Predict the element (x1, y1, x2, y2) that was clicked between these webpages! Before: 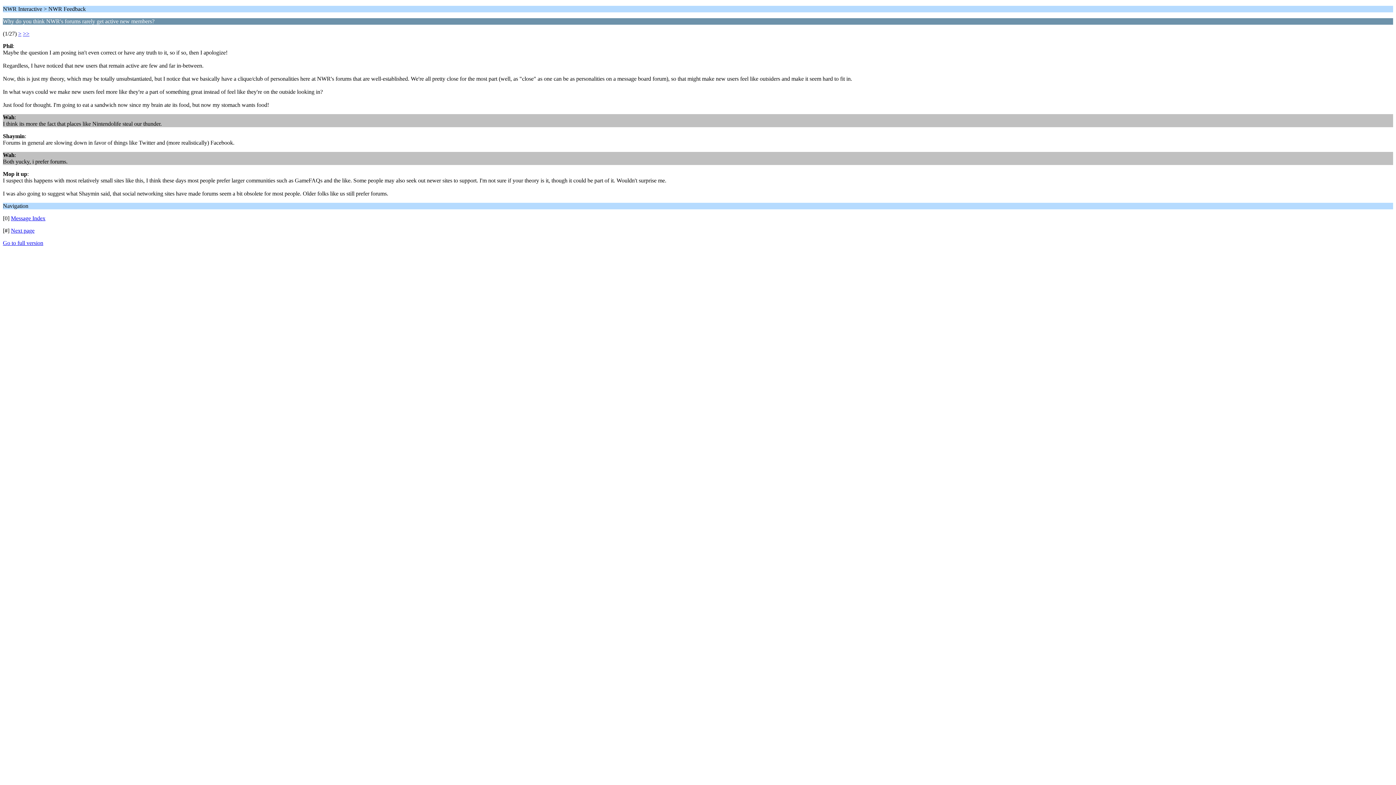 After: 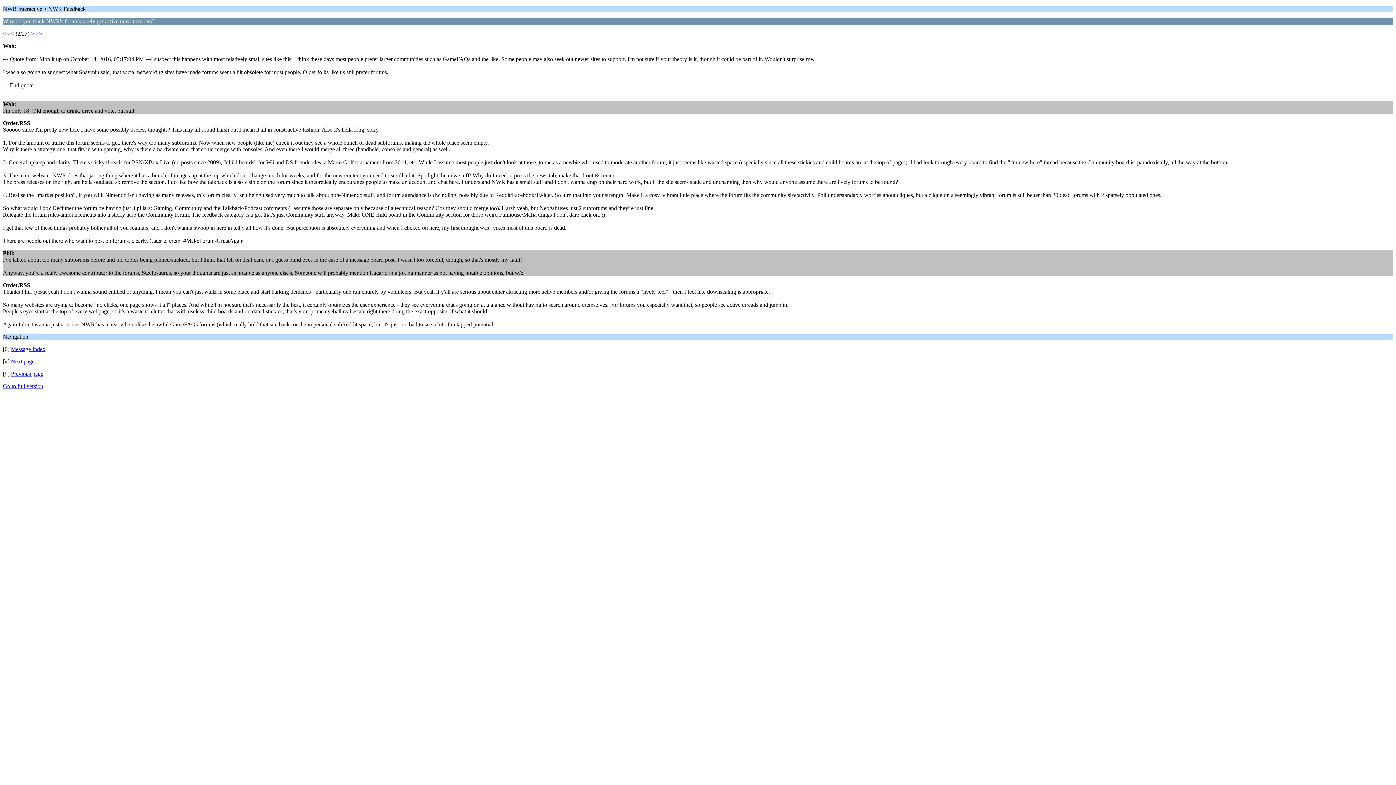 Action: label: > bbox: (18, 30, 21, 36)